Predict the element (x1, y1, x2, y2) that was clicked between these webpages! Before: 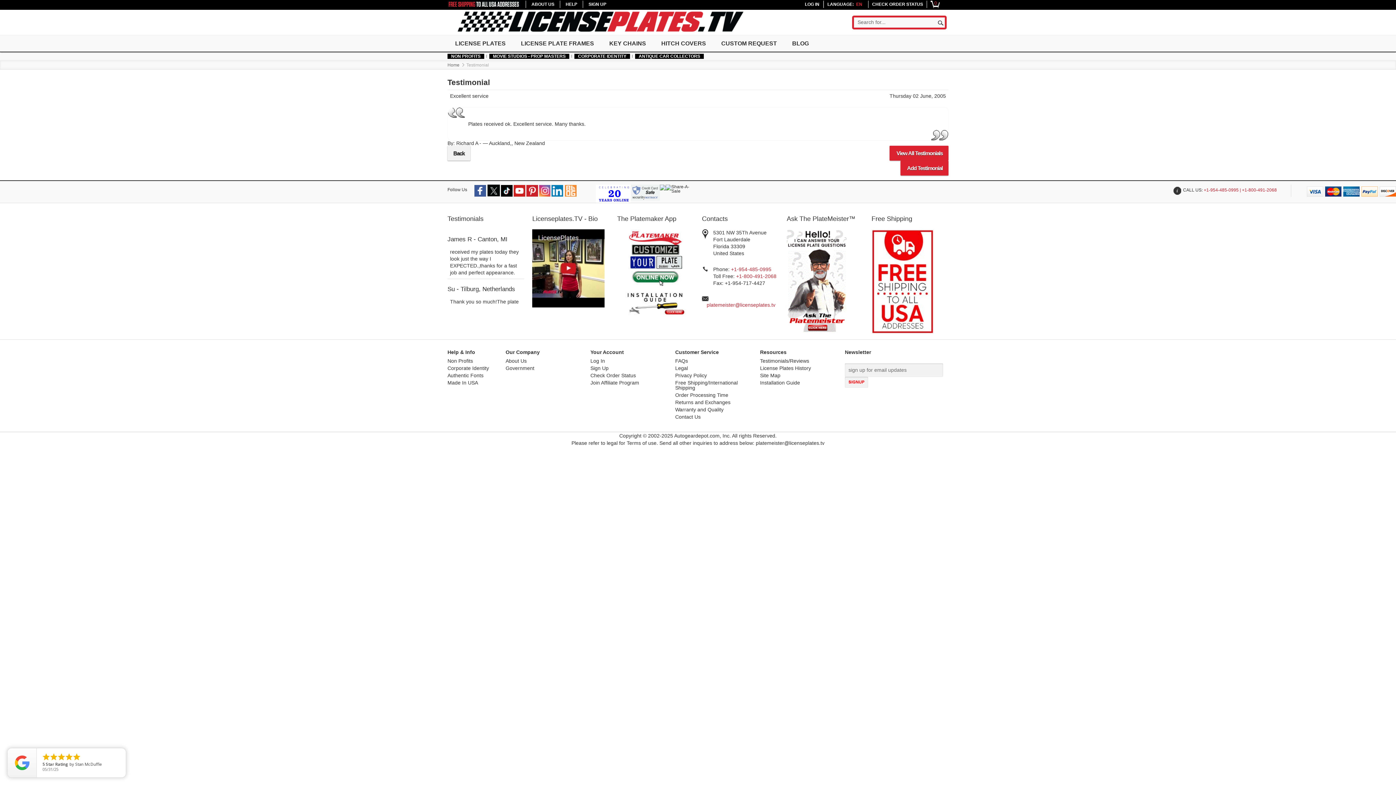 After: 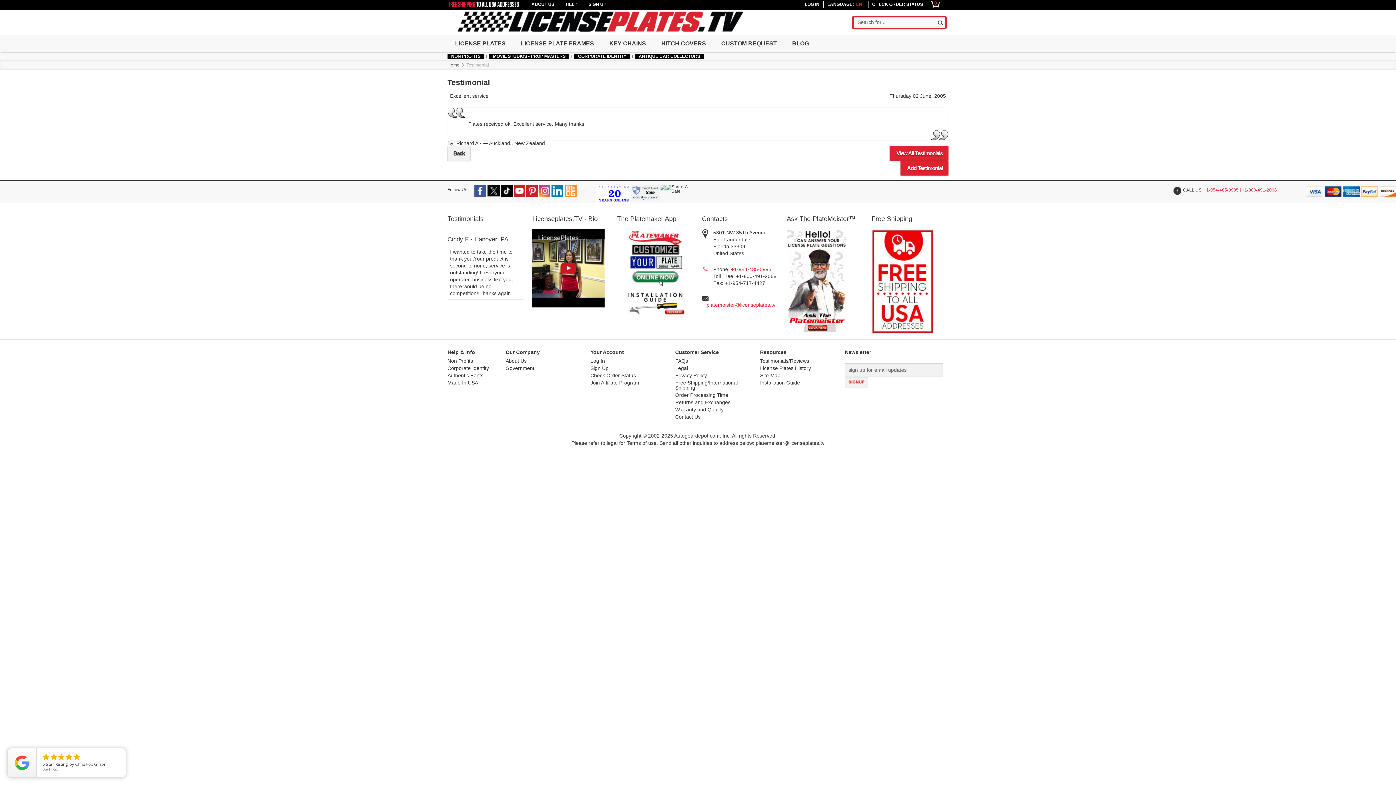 Action: label: +1-800-491-2068 bbox: (736, 273, 776, 279)